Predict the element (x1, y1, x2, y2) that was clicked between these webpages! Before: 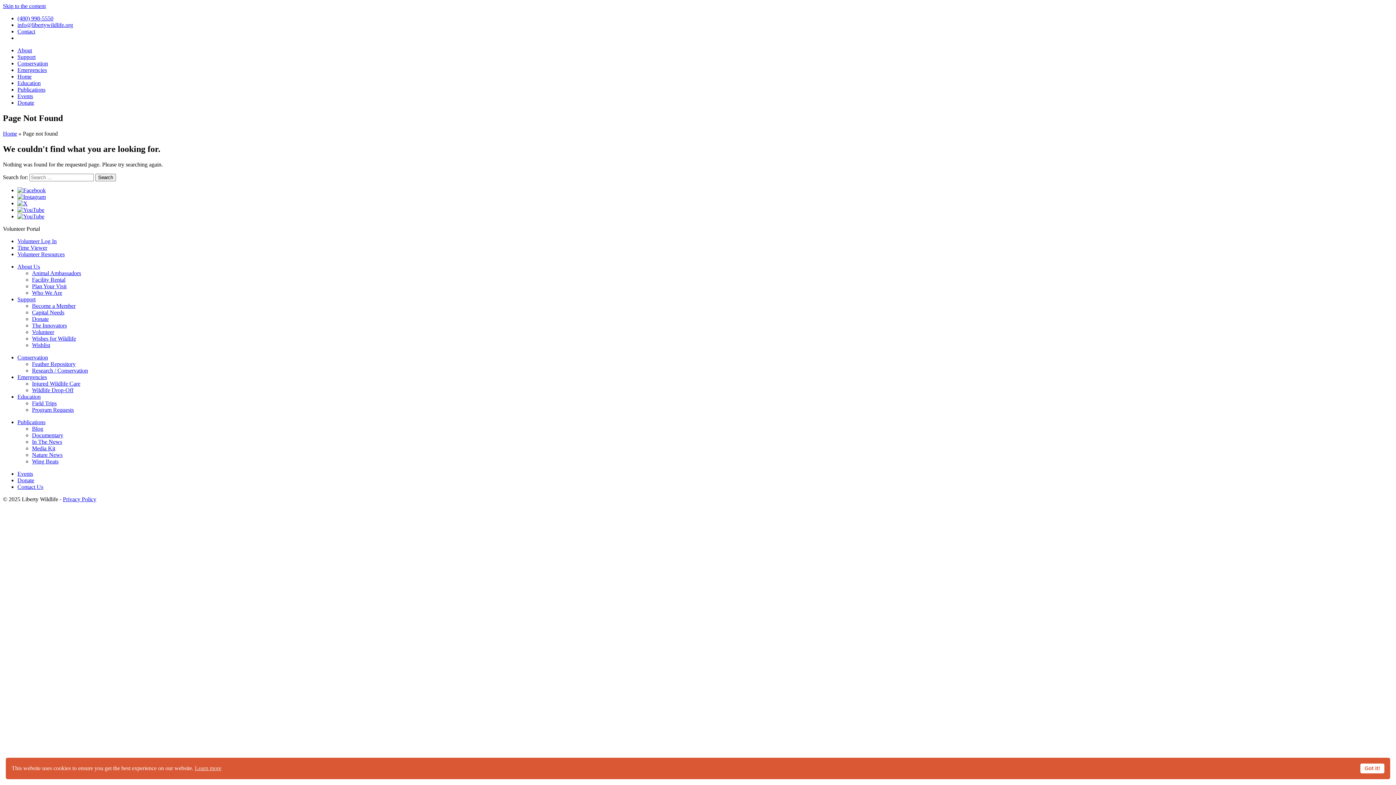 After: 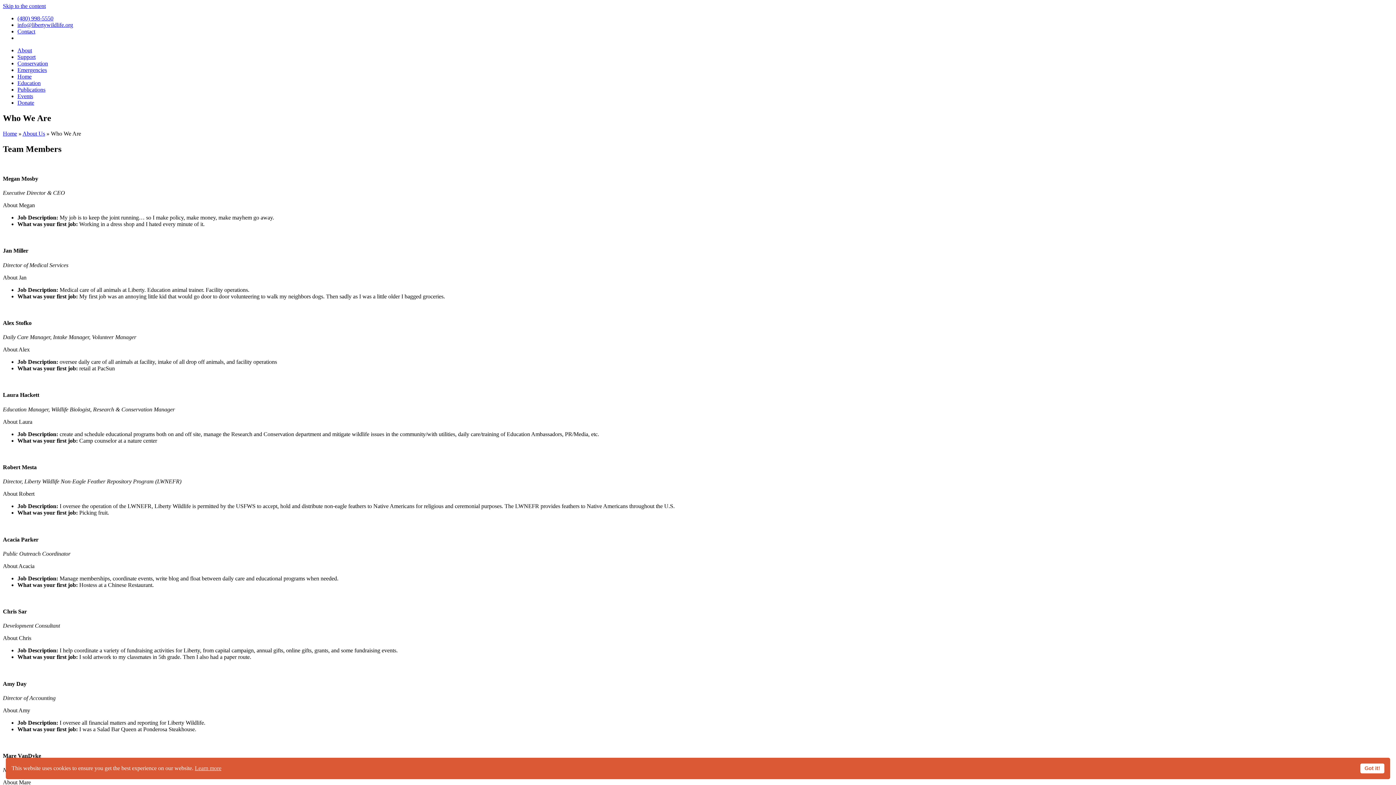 Action: bbox: (32, 289, 62, 295) label: Who We Are